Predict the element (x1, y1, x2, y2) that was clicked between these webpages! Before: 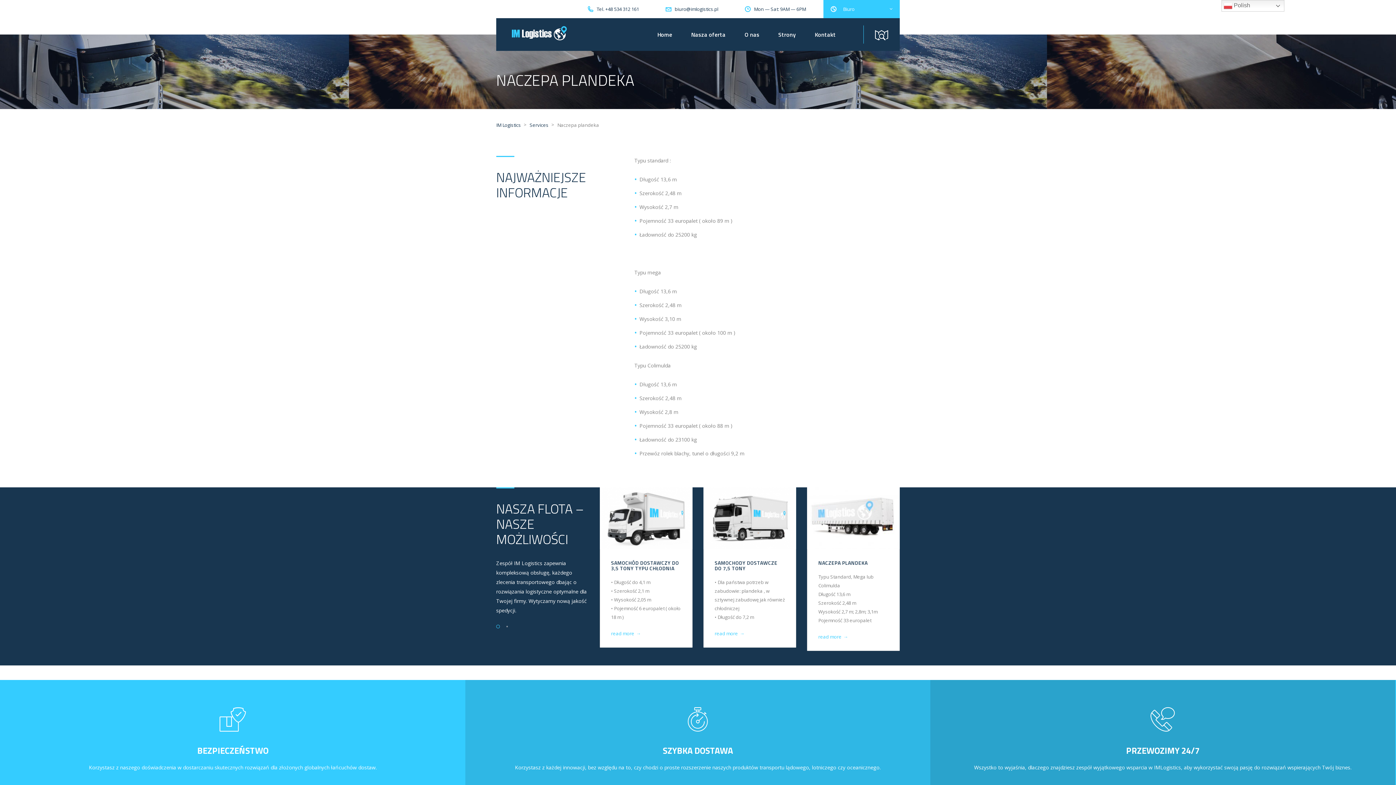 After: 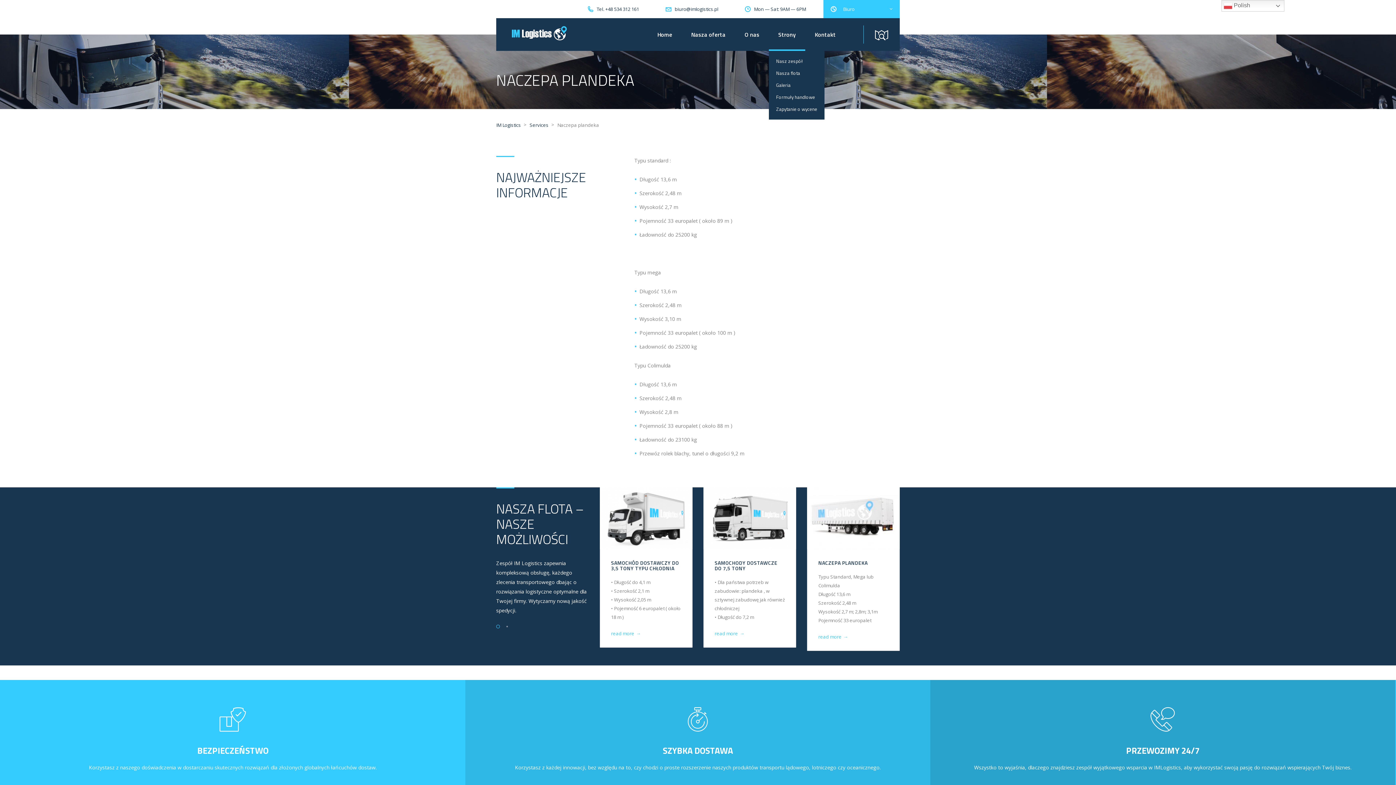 Action: label: Strony bbox: (778, 18, 796, 50)